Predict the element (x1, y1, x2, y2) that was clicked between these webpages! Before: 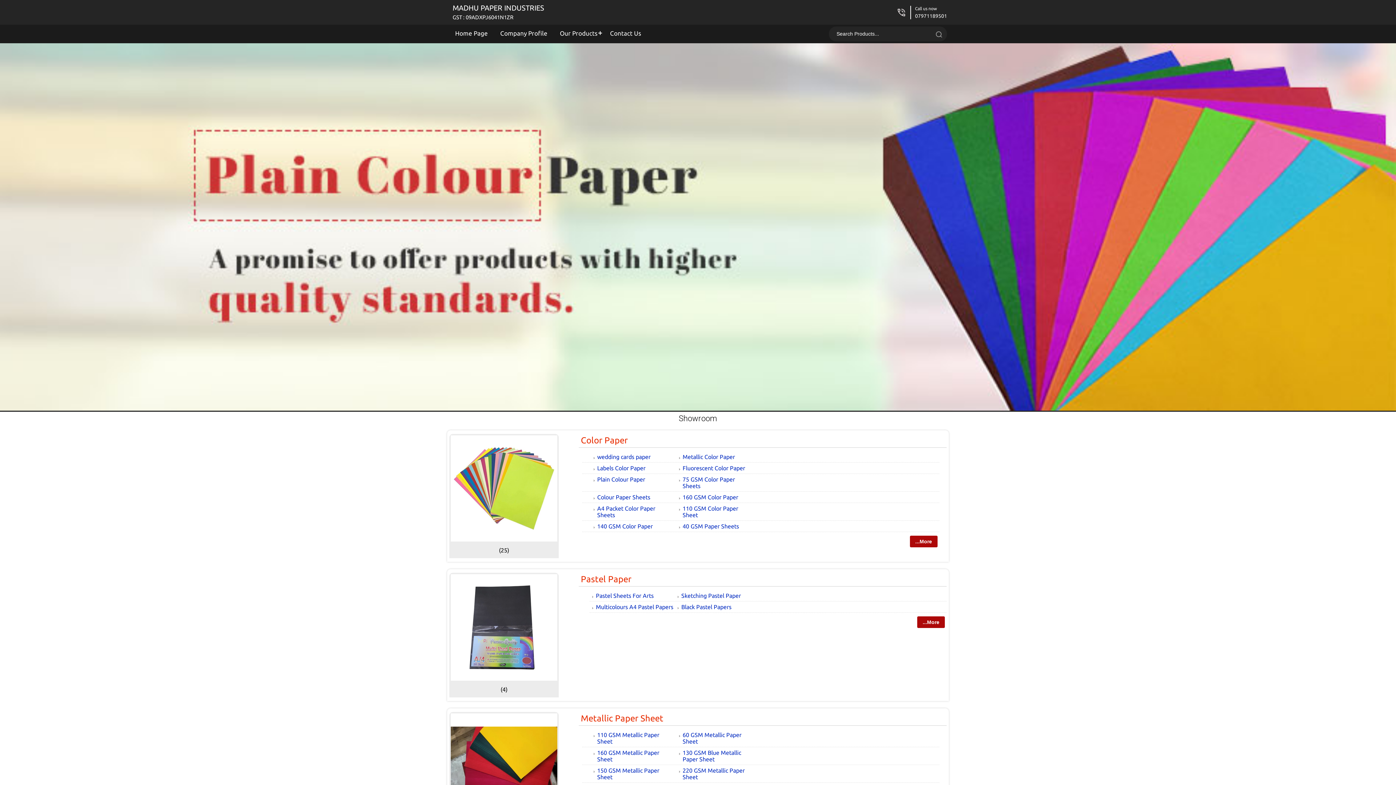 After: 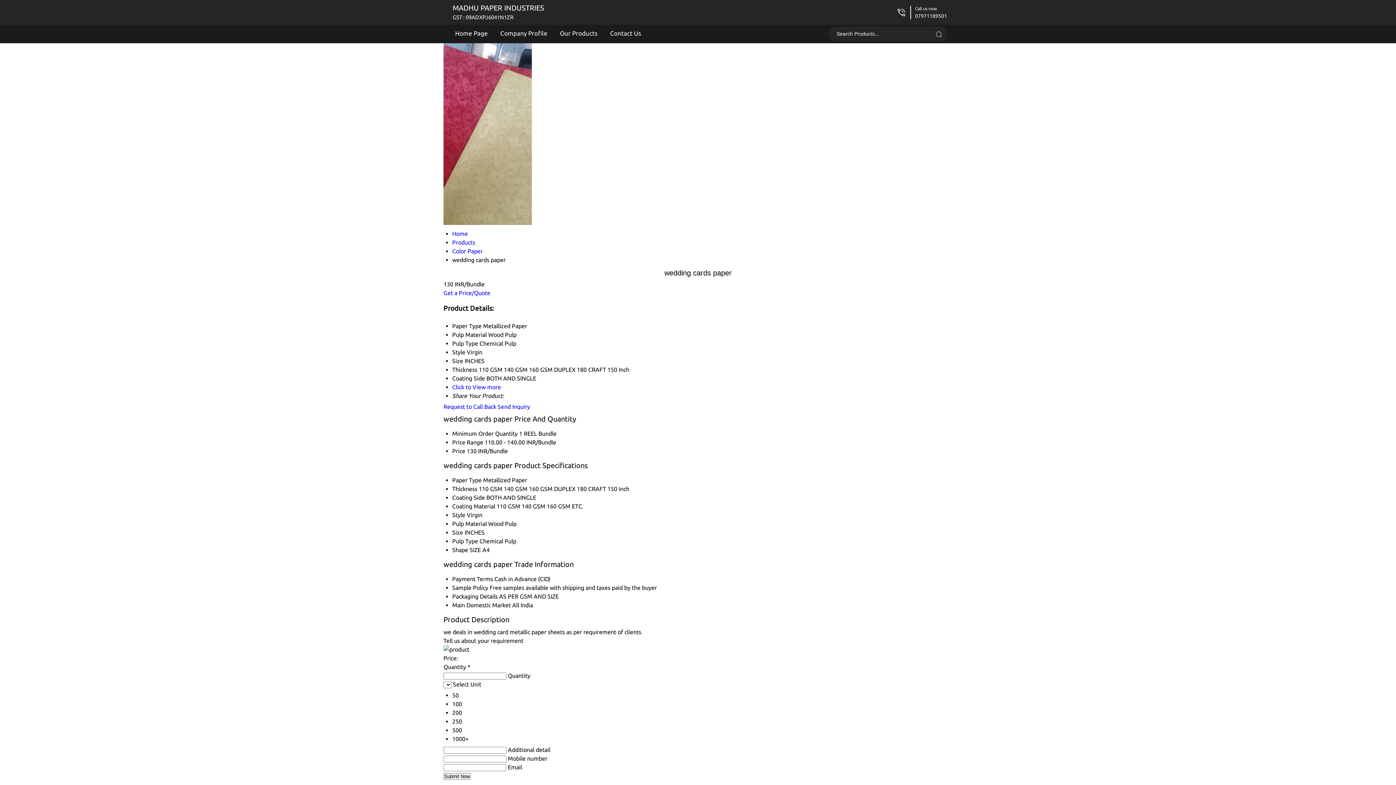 Action: label: wedding cards paper bbox: (597, 453, 650, 460)